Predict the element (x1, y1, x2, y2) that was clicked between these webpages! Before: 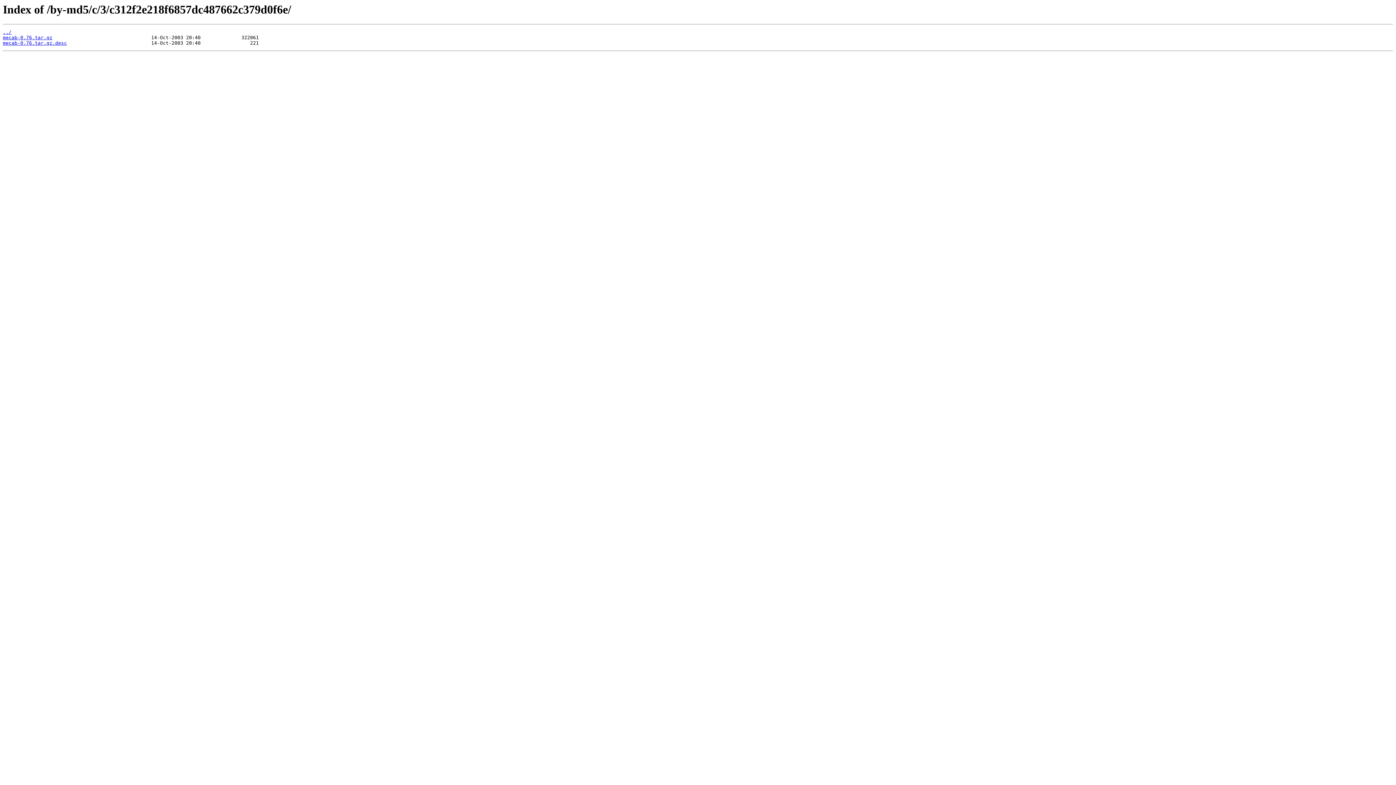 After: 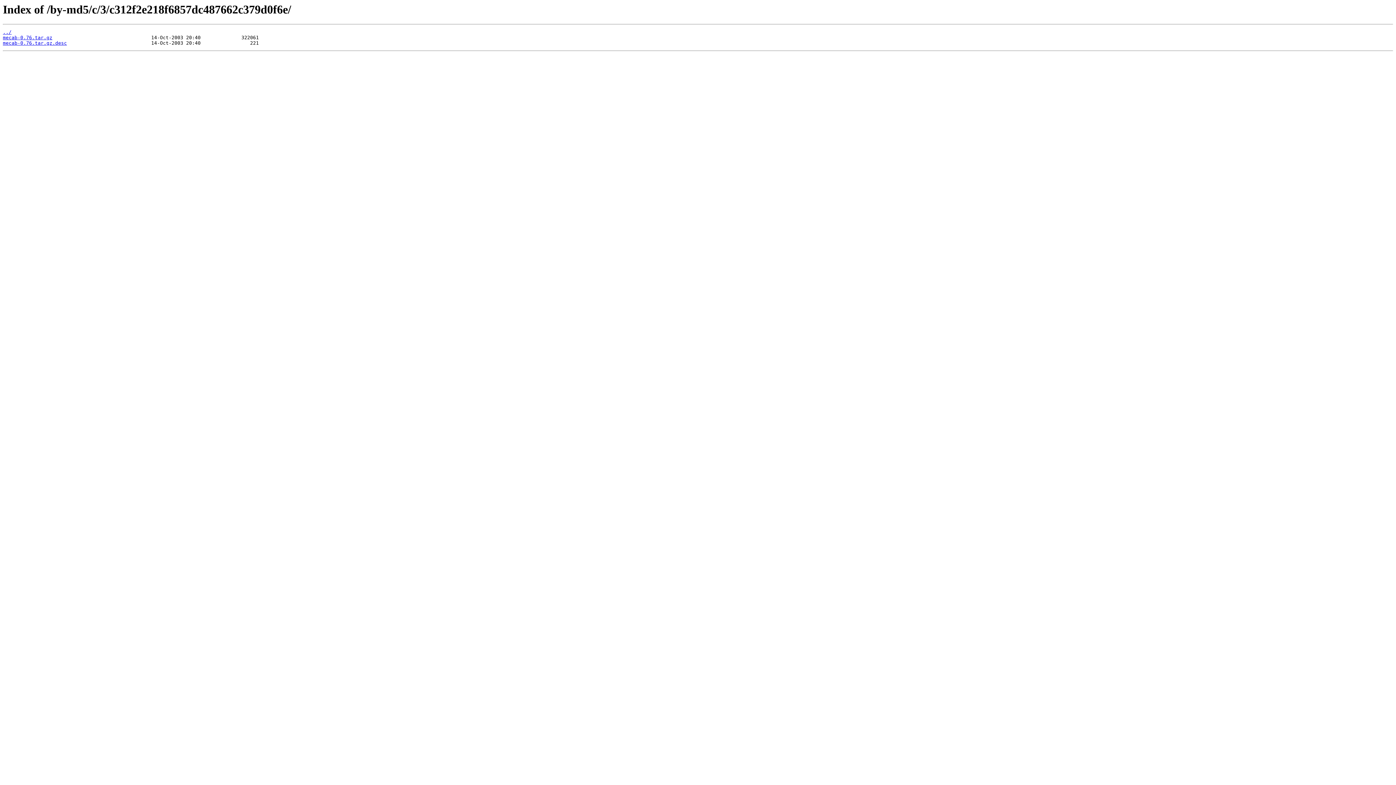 Action: label: mecab-0.76.tar.gz bbox: (2, 35, 52, 40)